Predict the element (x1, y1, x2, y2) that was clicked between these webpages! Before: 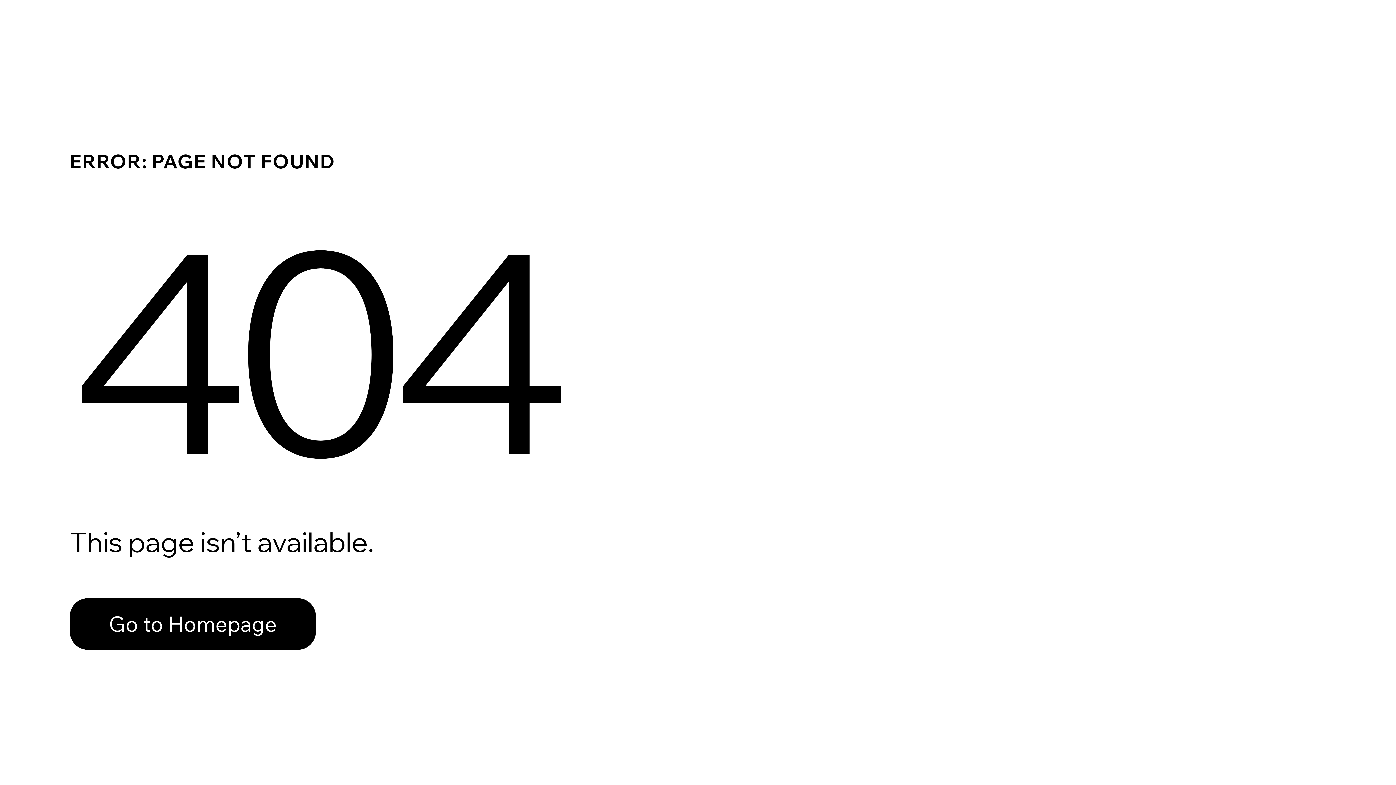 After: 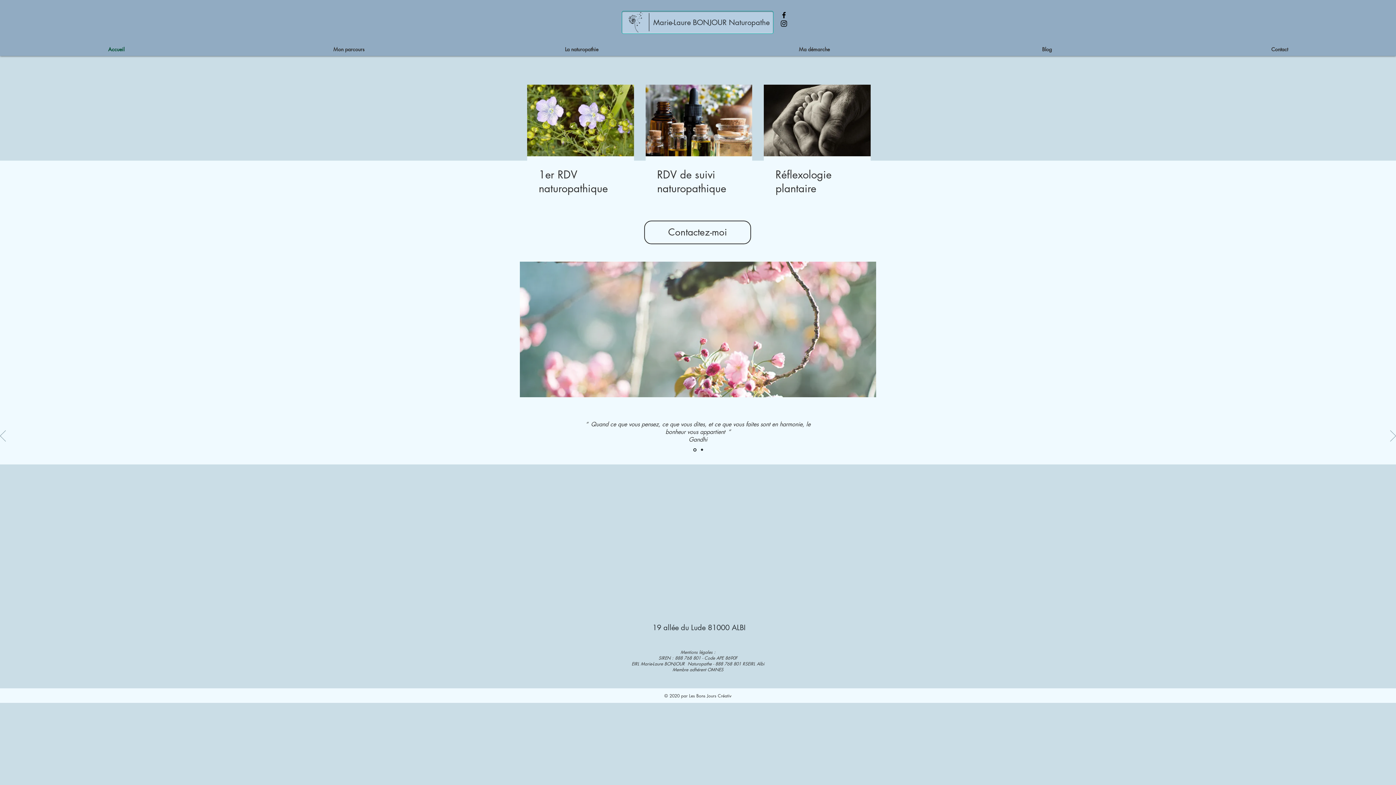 Action: label: Go to Homepage bbox: (69, 598, 316, 650)